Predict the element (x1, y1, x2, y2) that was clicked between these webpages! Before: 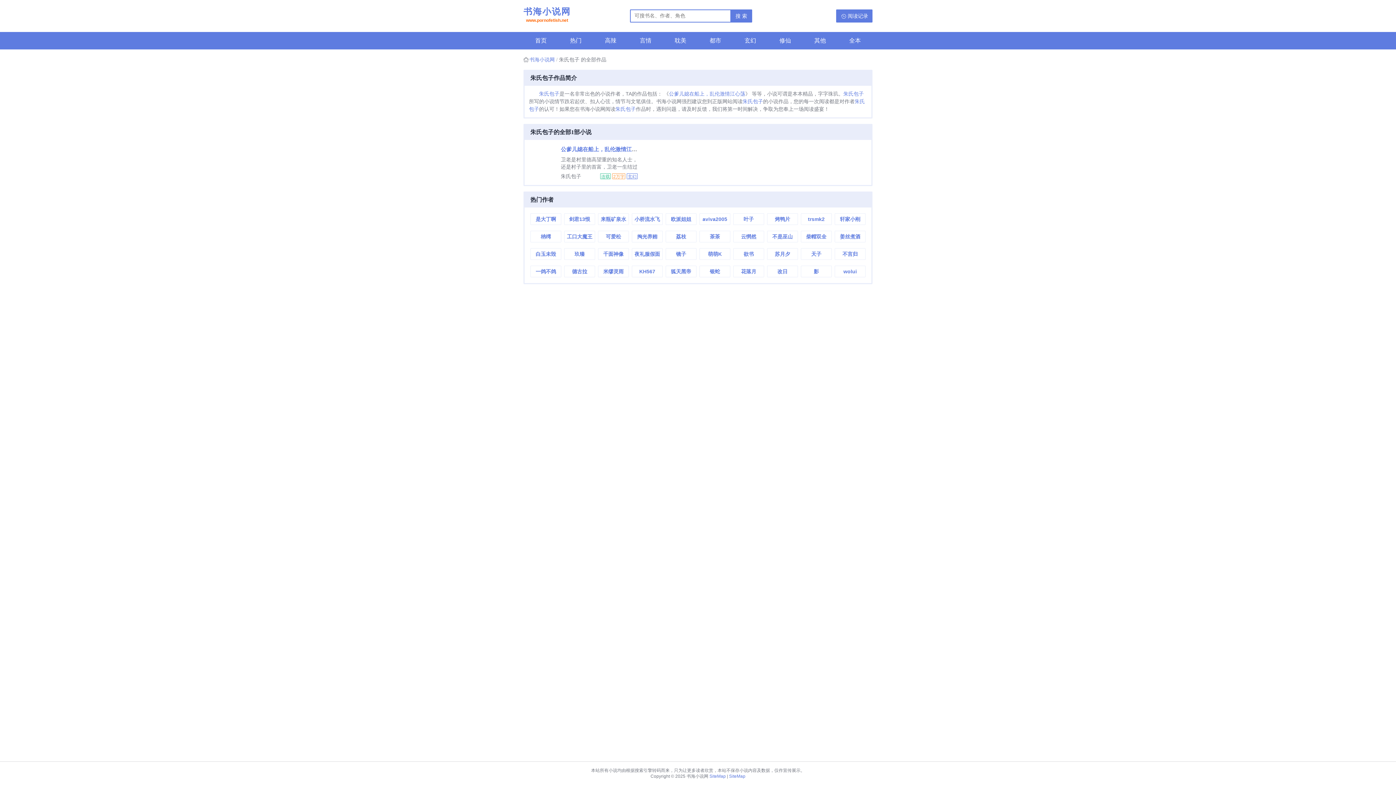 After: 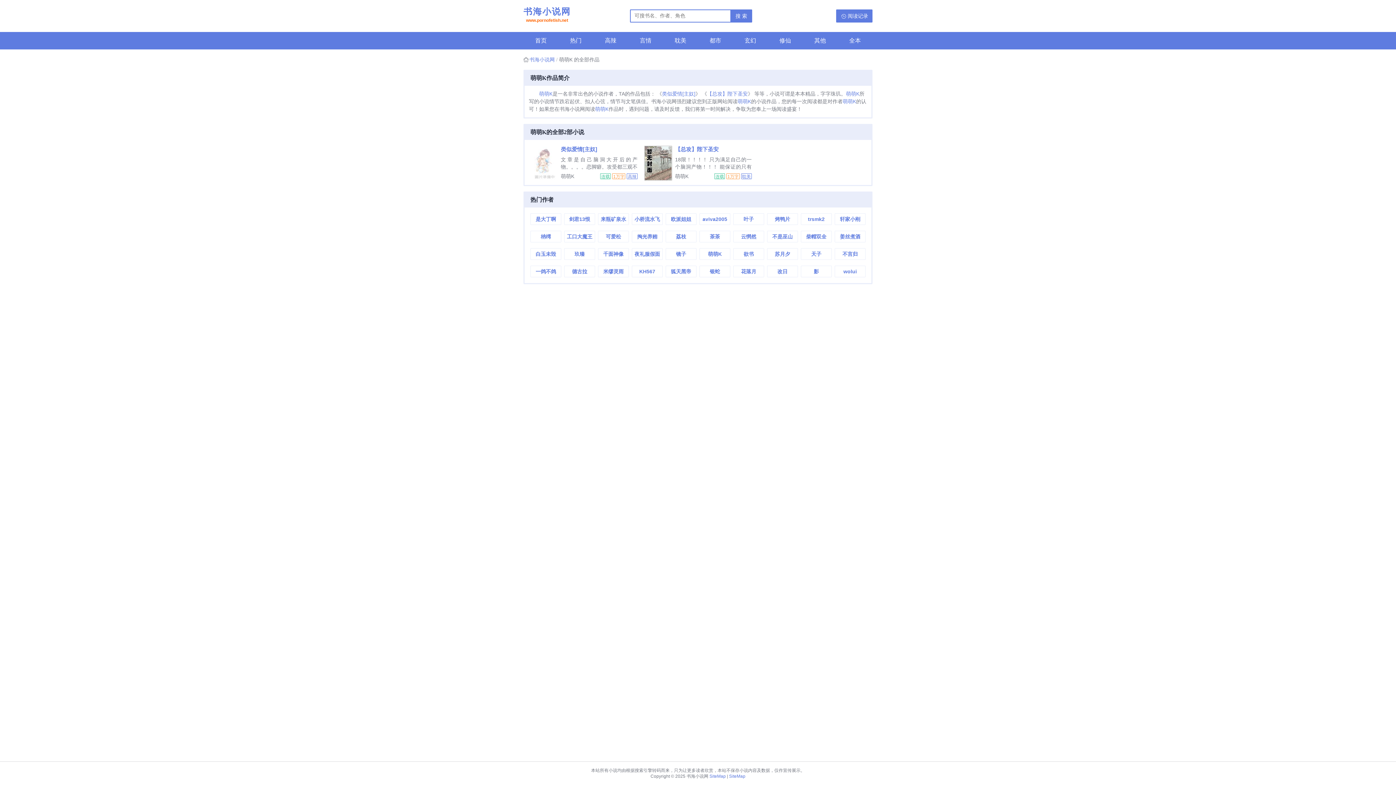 Action: bbox: (700, 248, 730, 259) label: 萌萌K